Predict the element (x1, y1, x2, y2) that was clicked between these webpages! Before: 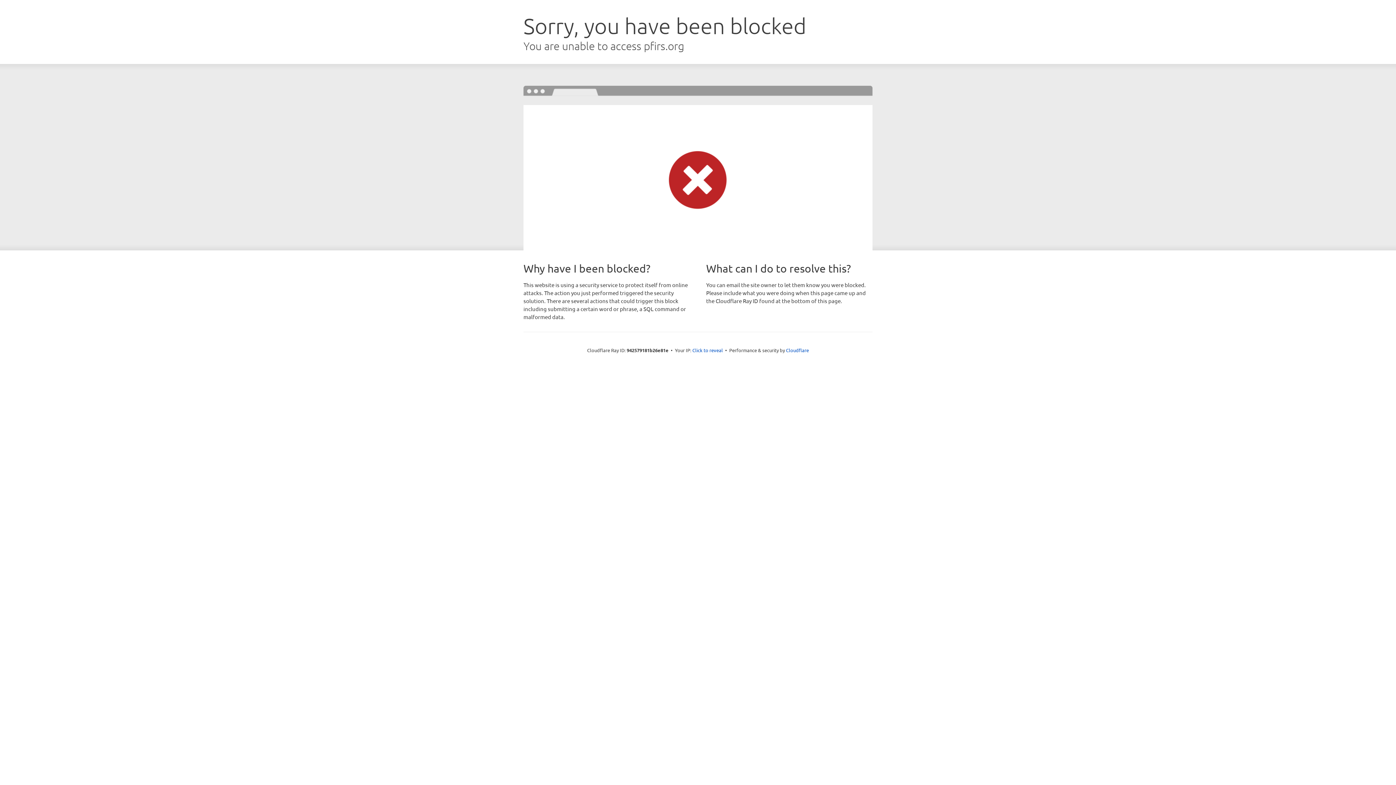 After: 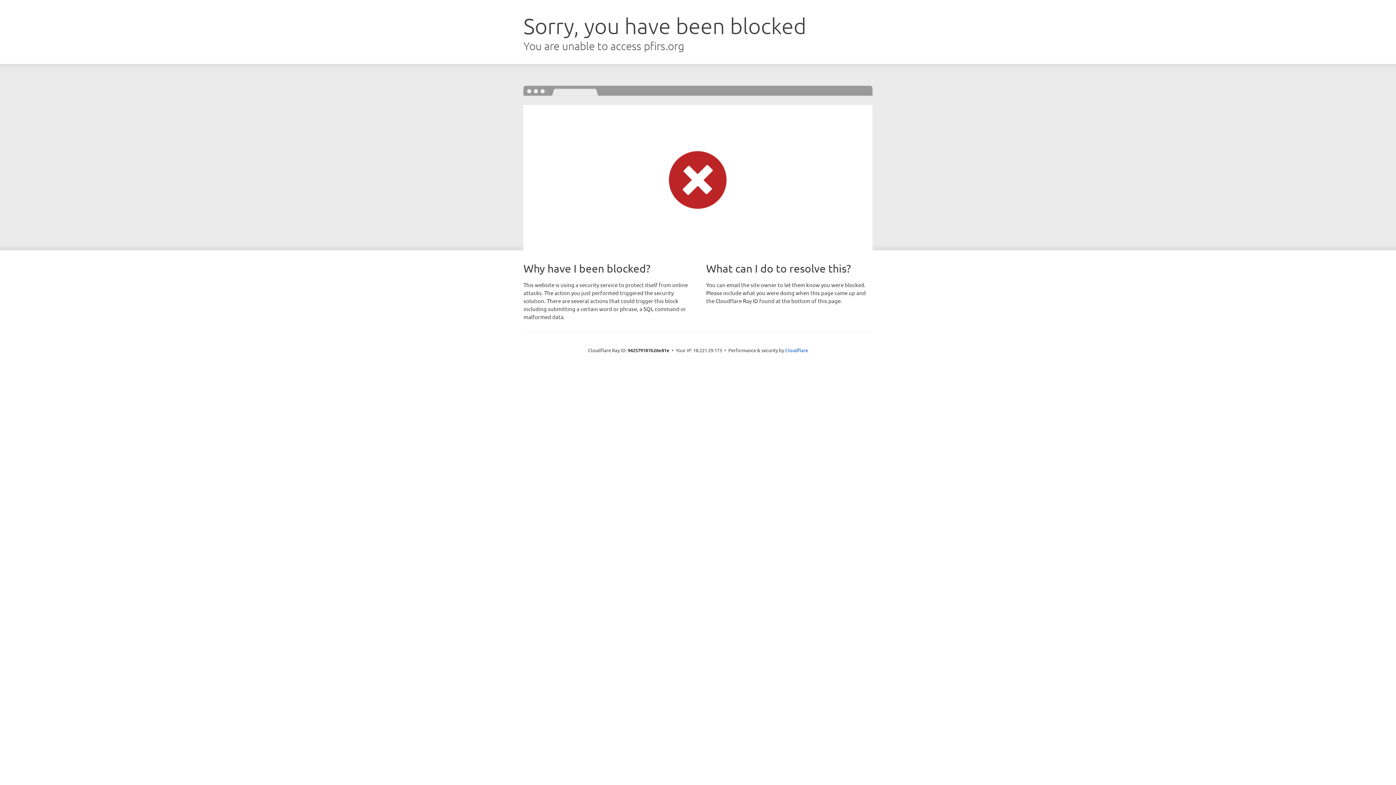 Action: bbox: (692, 346, 723, 353) label: Click to reveal